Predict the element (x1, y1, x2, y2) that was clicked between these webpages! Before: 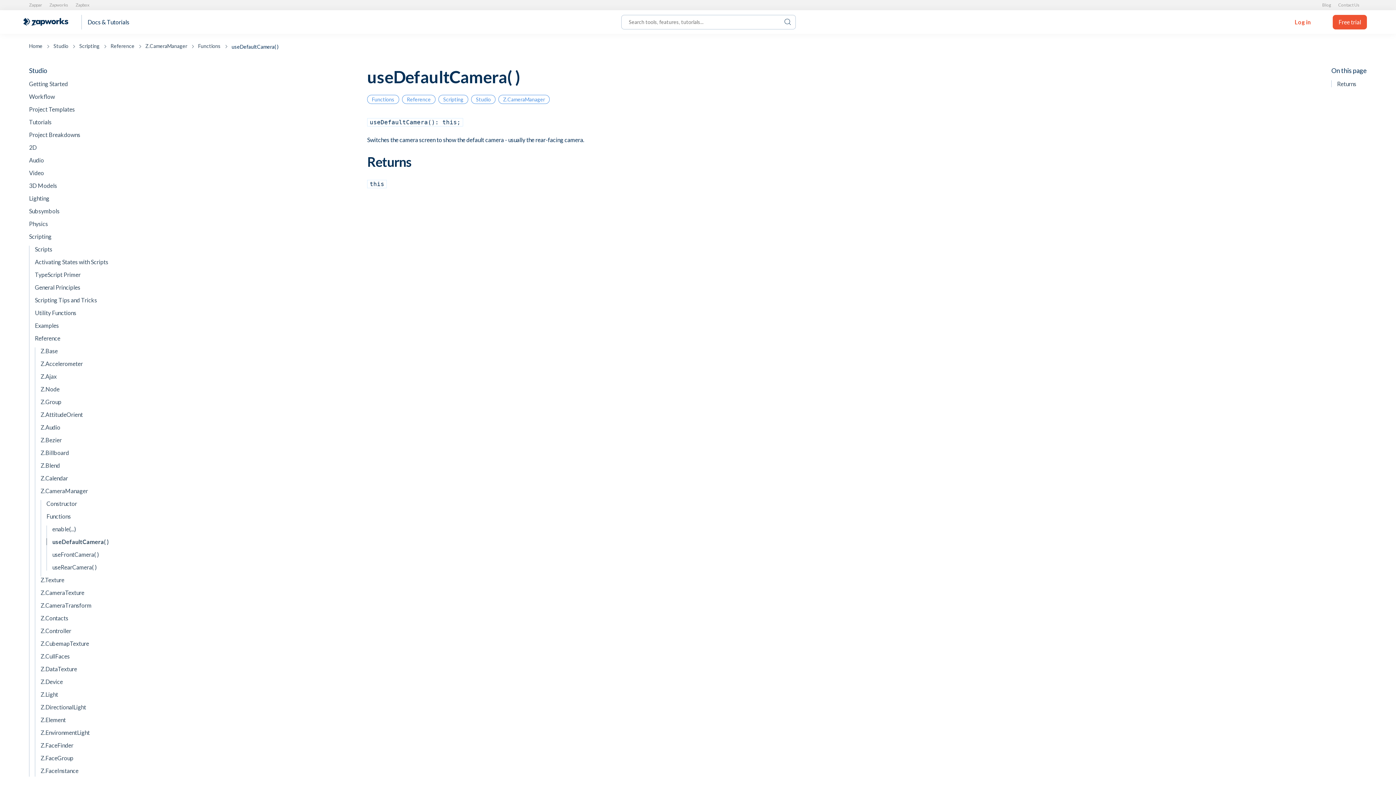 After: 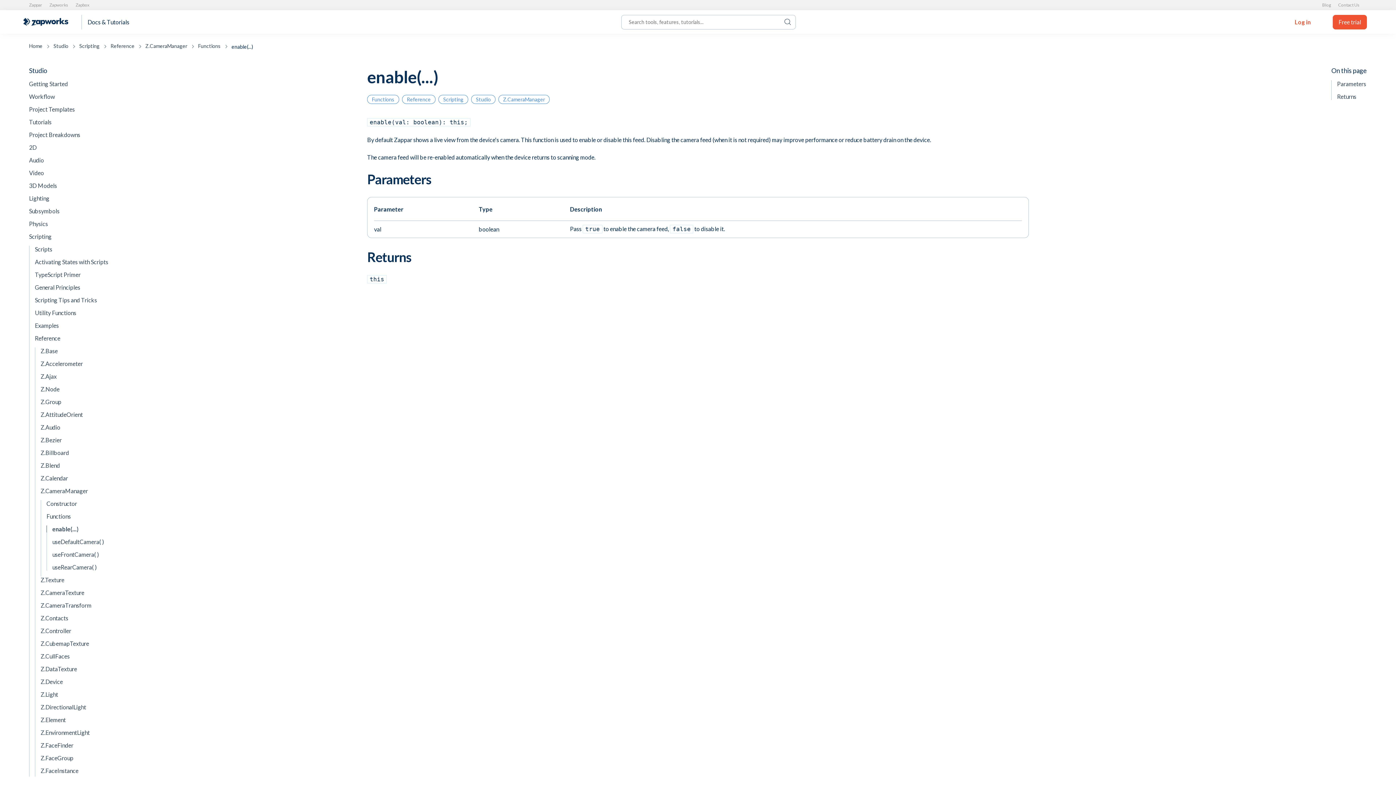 Action: bbox: (46, 525, 136, 532) label: enable(...)